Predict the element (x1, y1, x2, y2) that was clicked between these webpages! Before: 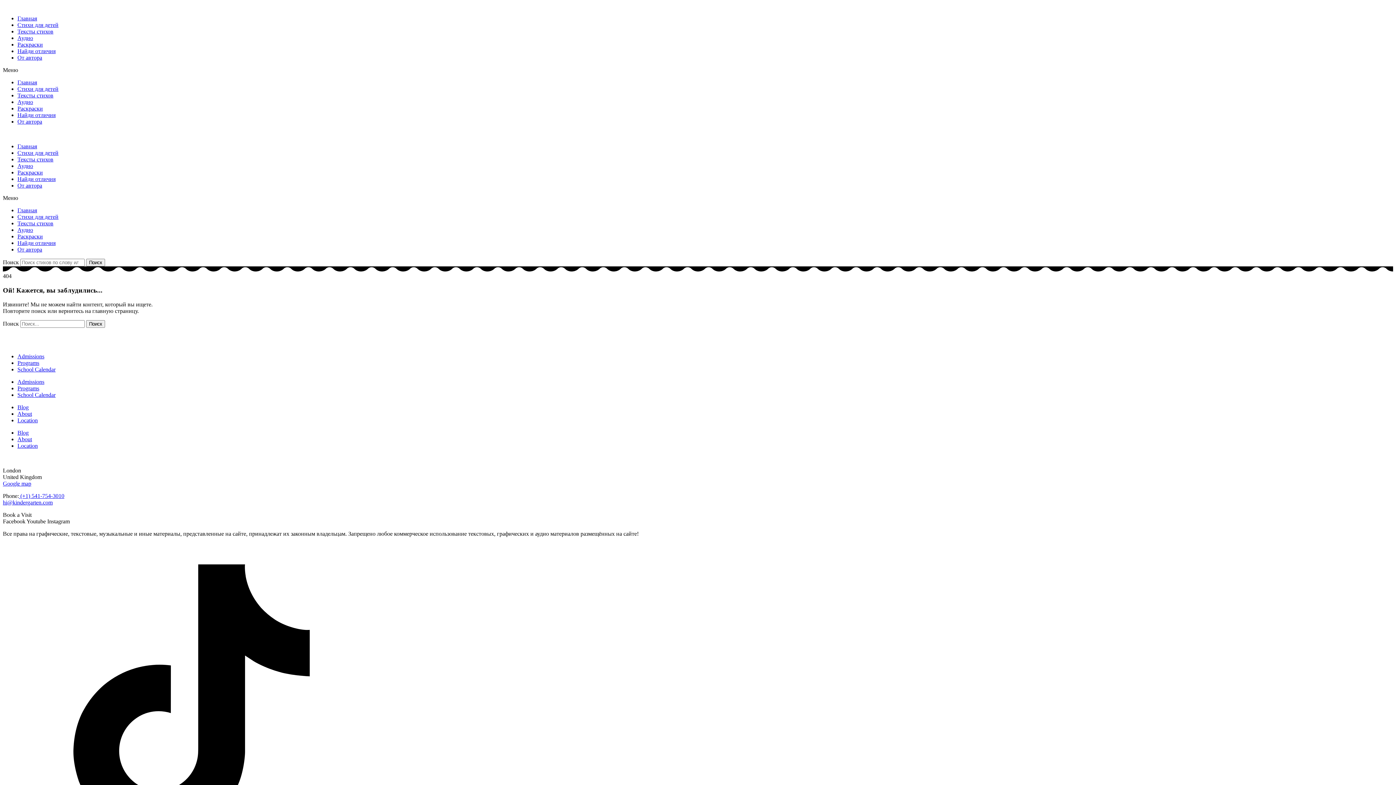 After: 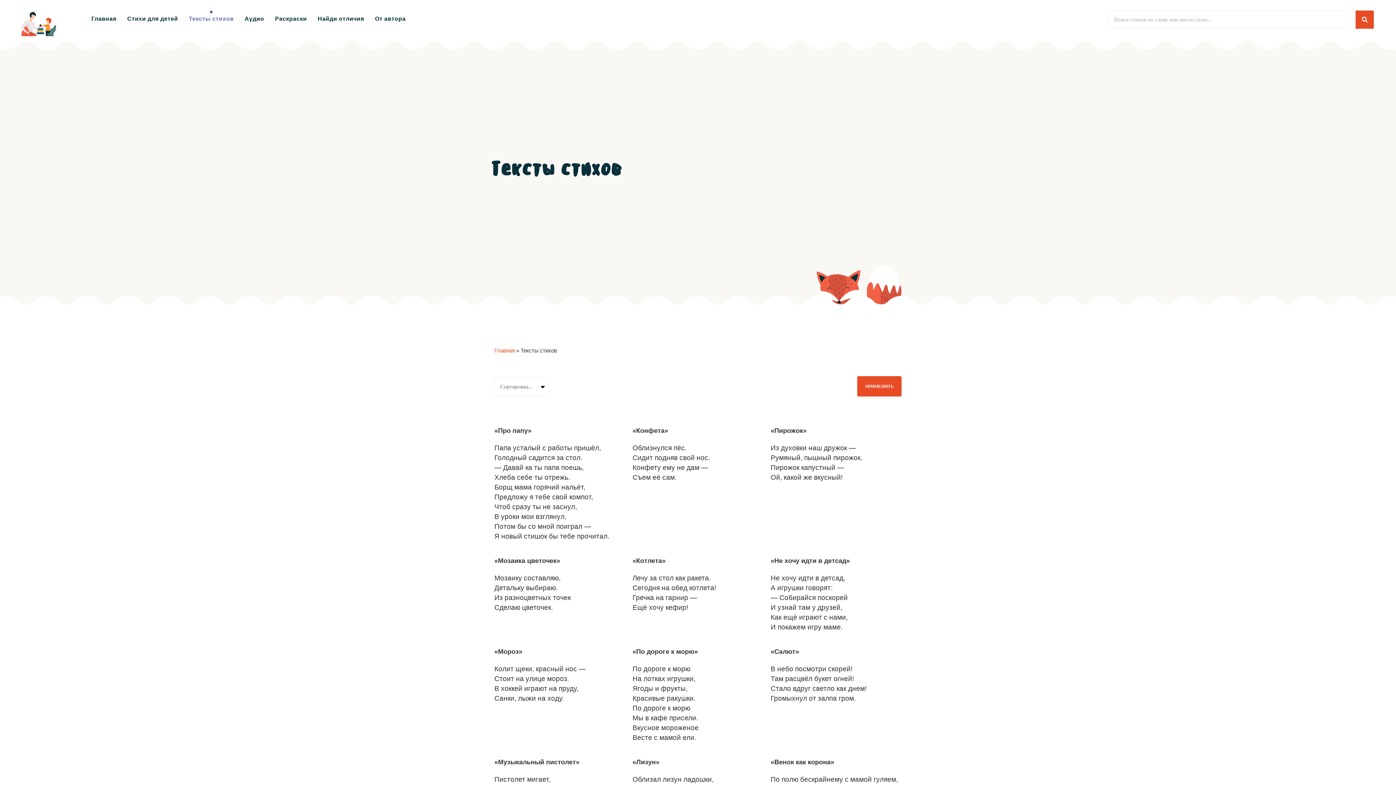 Action: bbox: (17, 92, 53, 98) label: Тексты стихов